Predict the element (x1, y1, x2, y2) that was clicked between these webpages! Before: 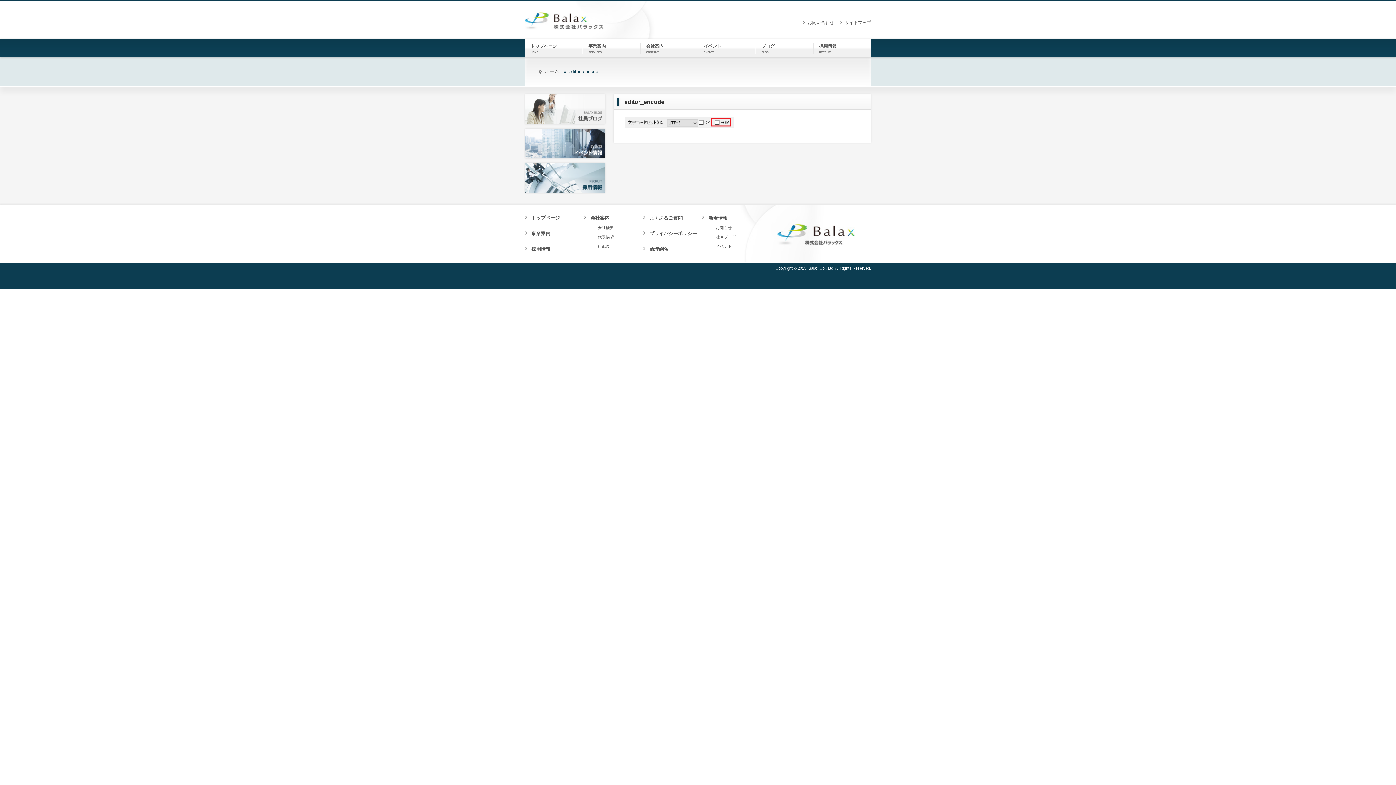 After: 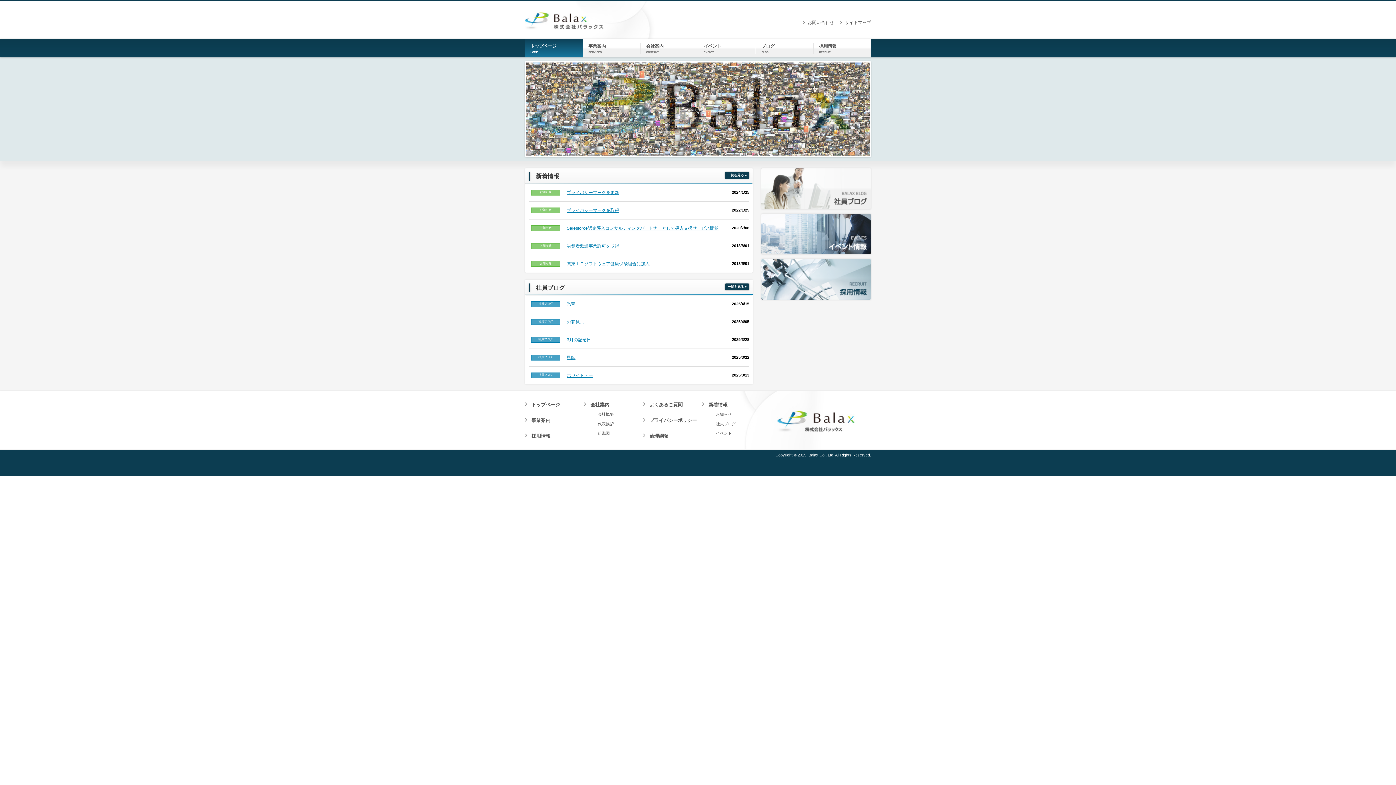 Action: bbox: (525, 1, 694, 41)